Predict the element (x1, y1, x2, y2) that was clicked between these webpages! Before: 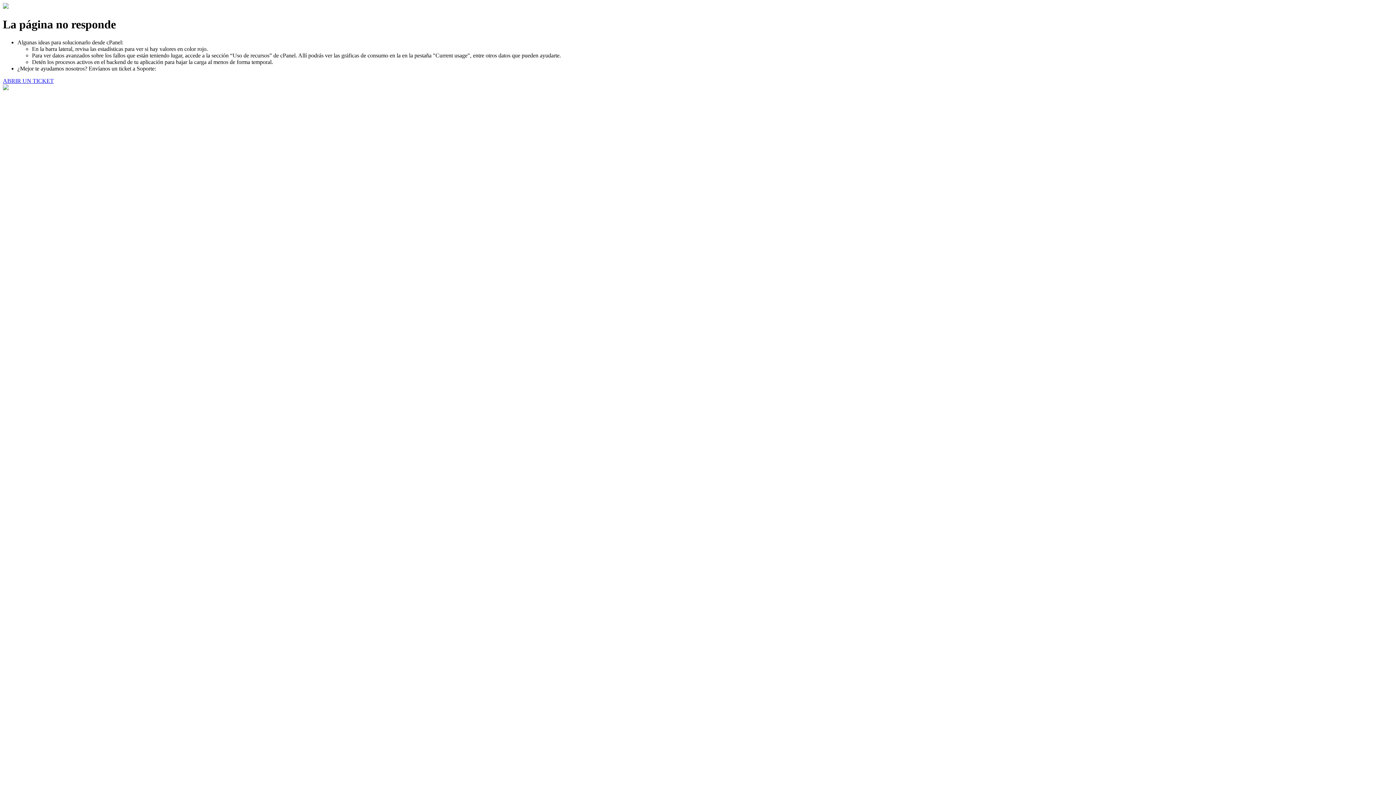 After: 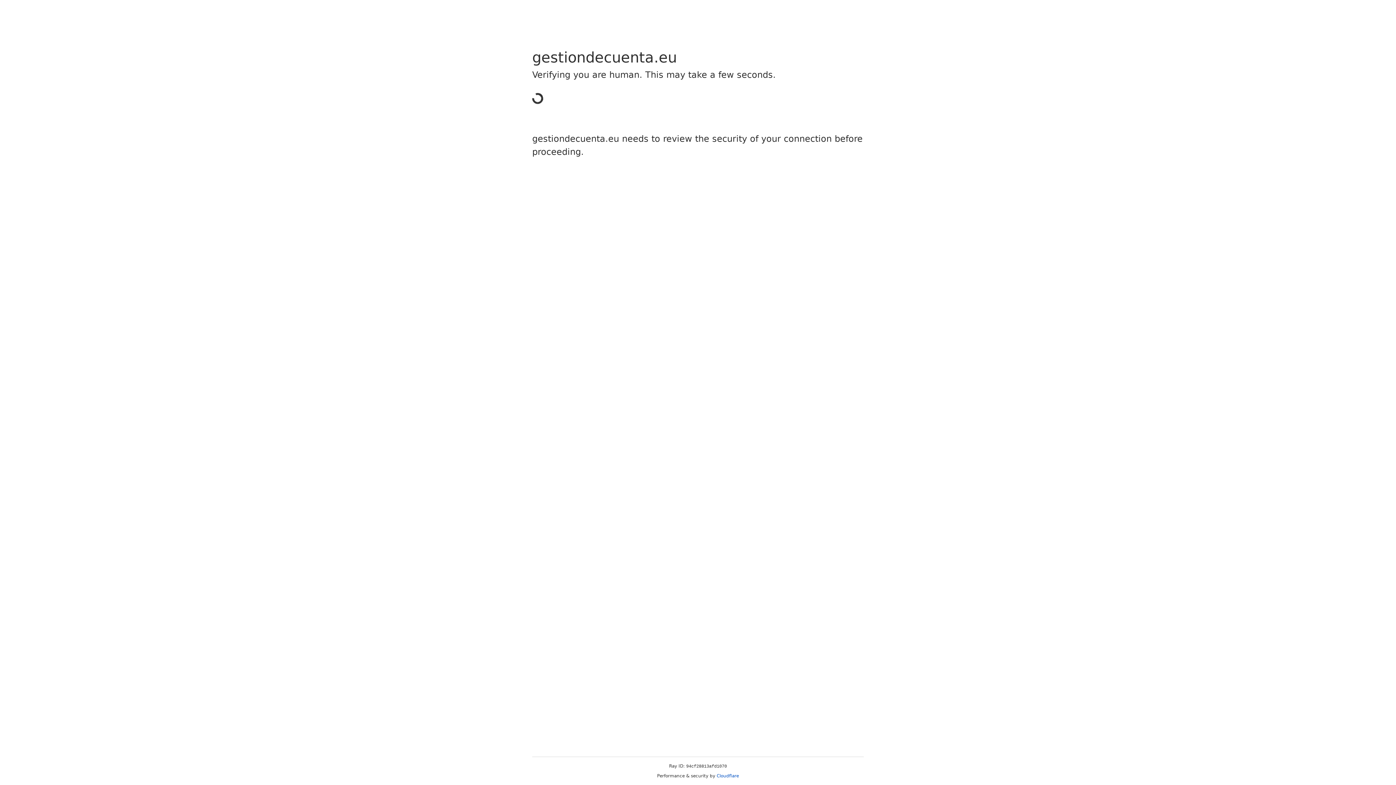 Action: label: ABRIR UN TICKET bbox: (2, 77, 53, 83)